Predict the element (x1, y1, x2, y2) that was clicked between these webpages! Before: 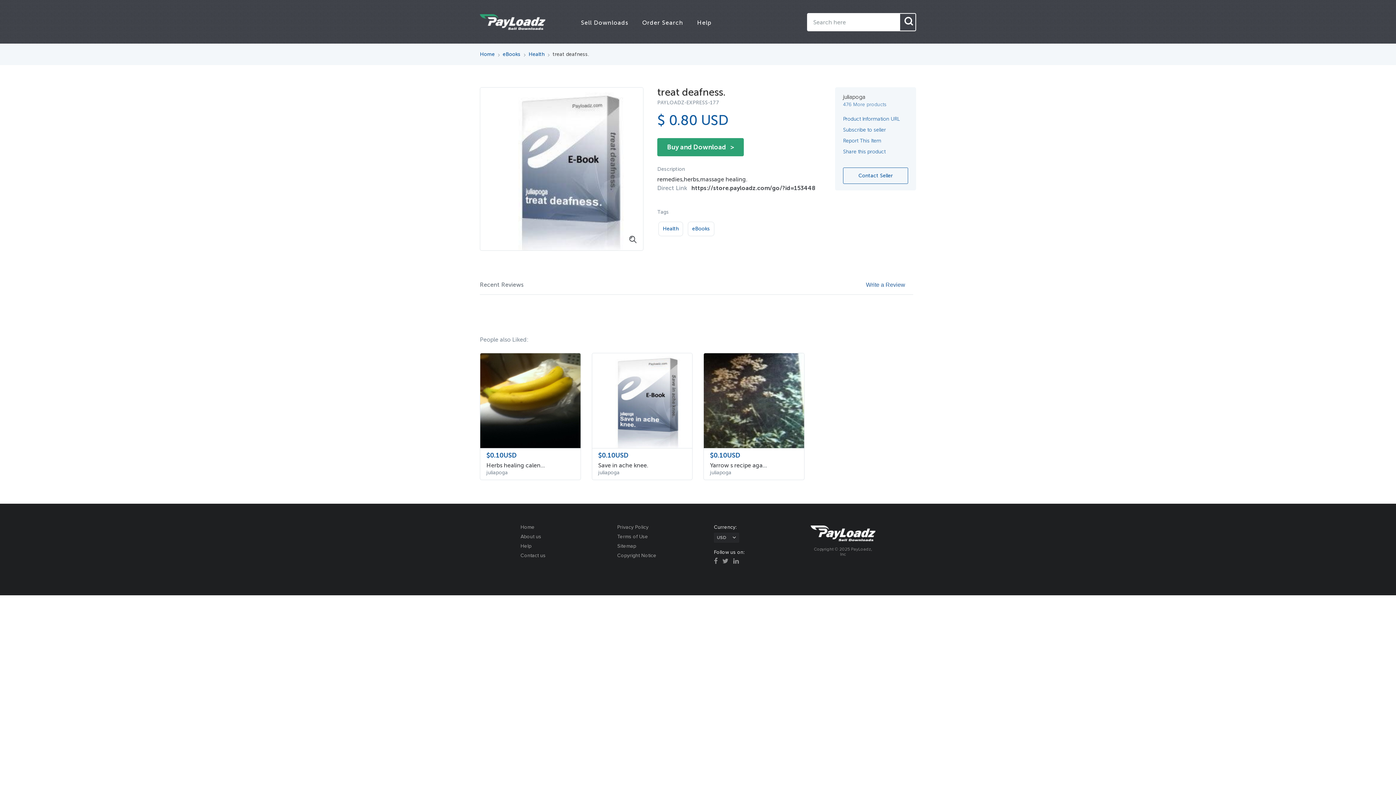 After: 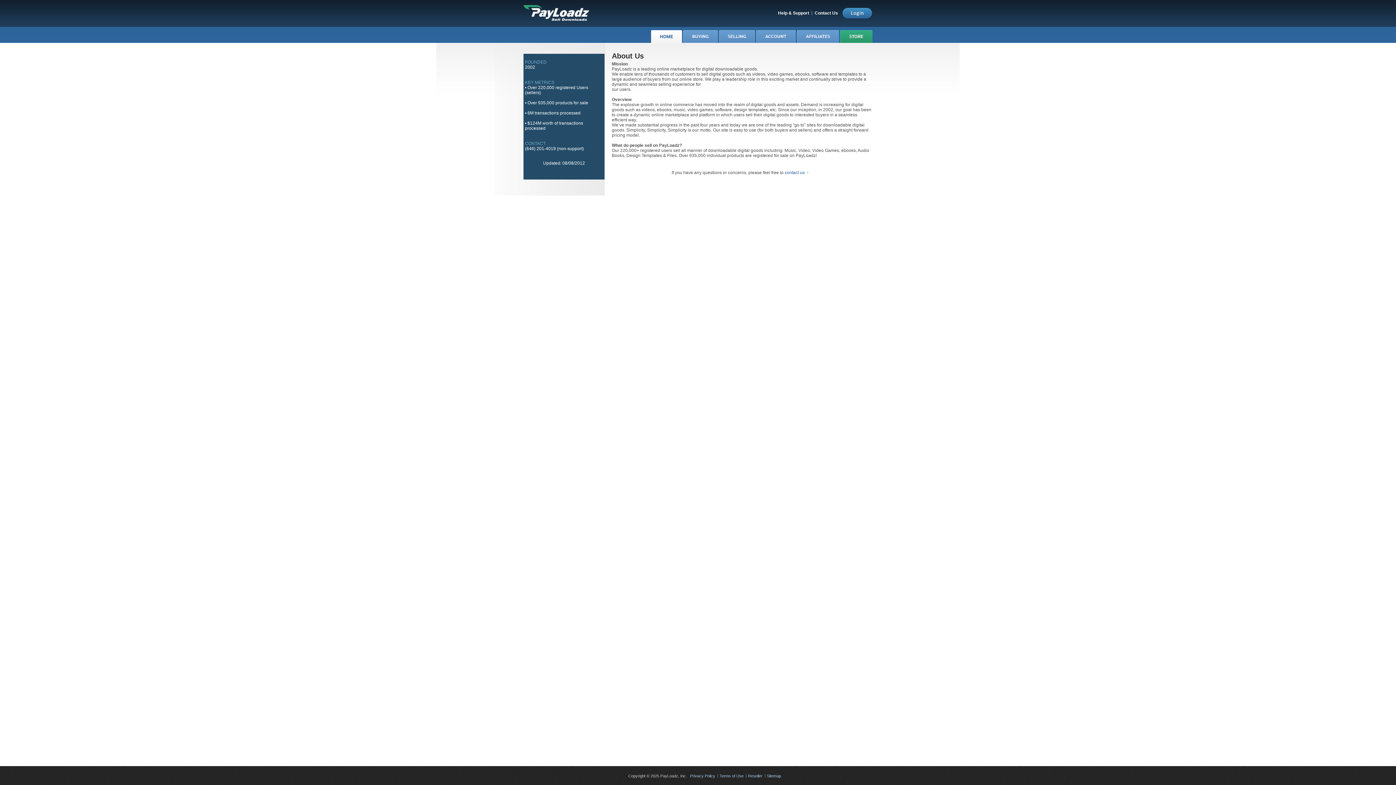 Action: bbox: (520, 534, 541, 539) label: About us